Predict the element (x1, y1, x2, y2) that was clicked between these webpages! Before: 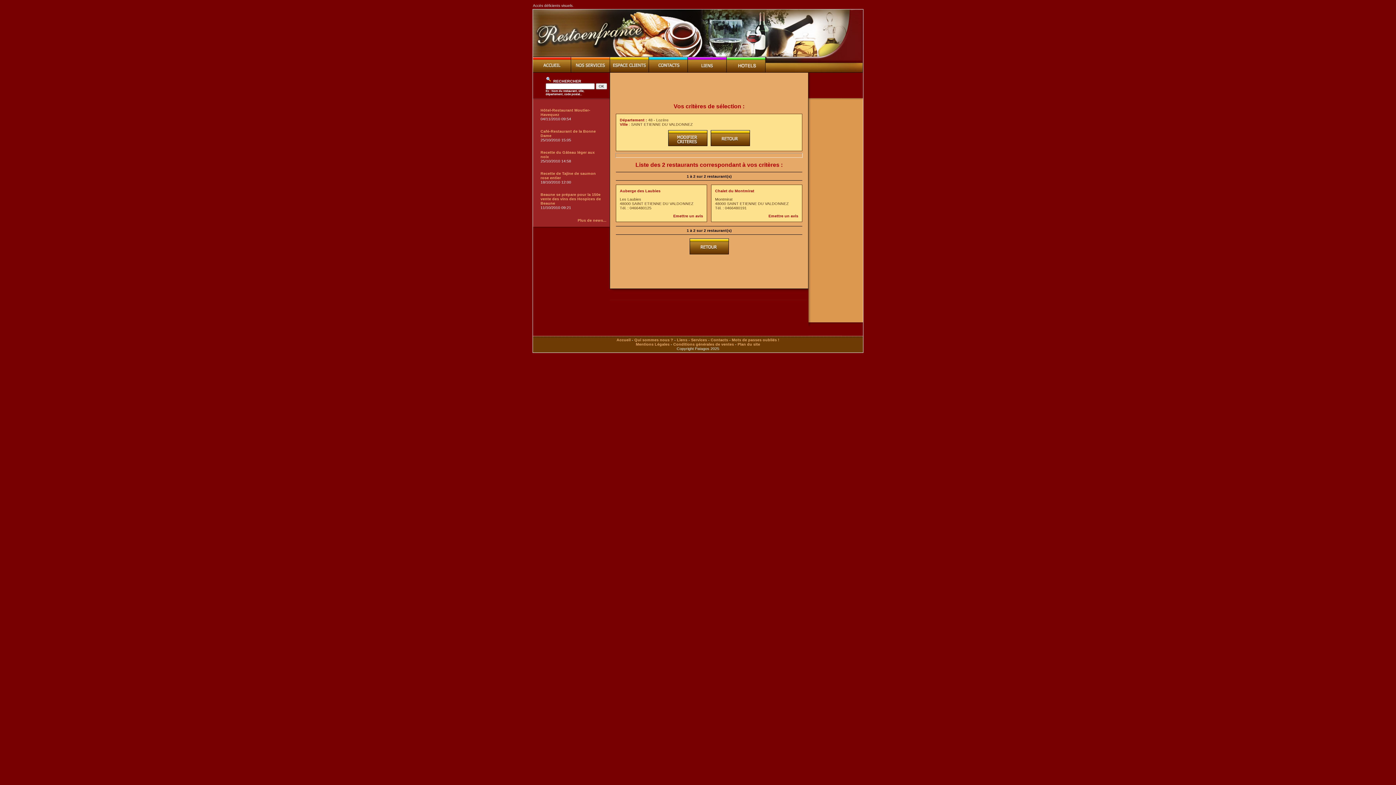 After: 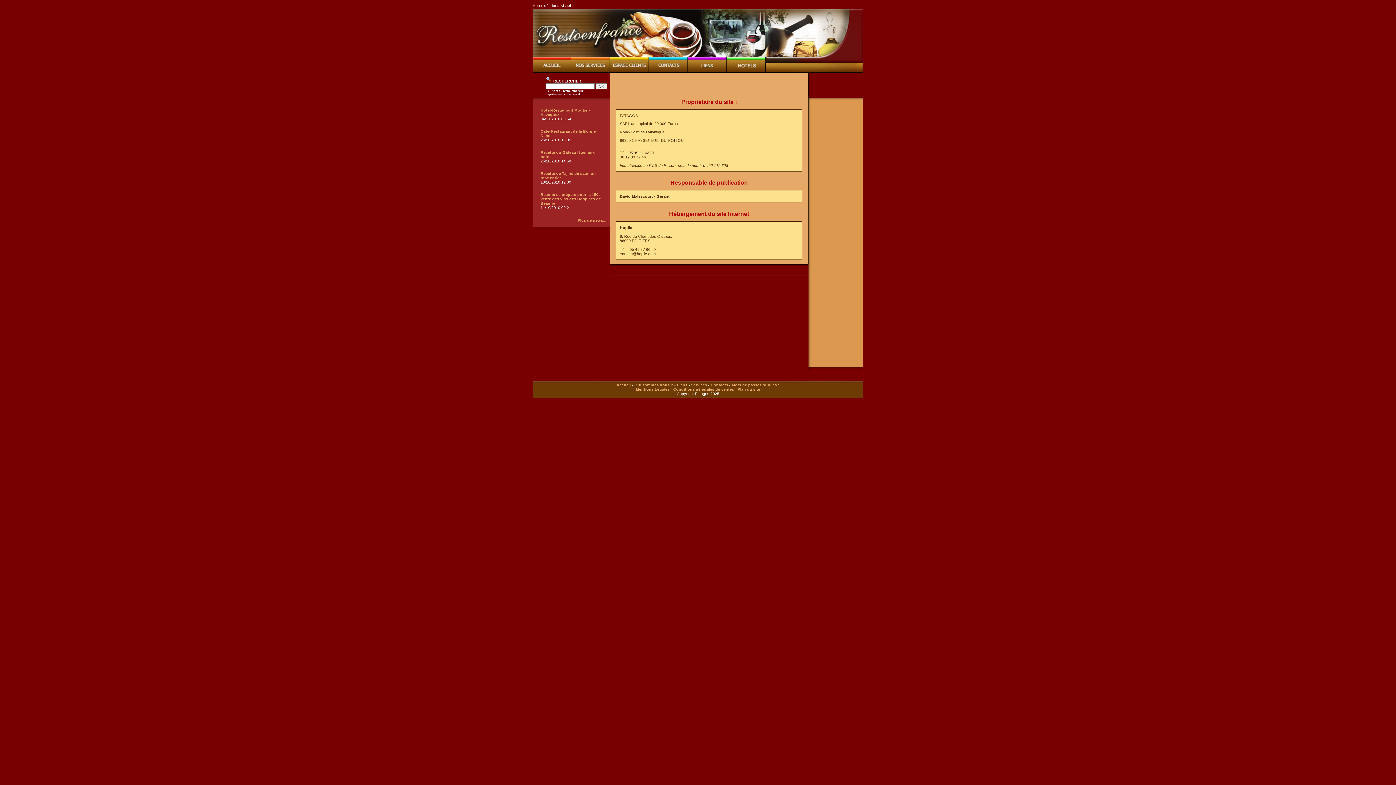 Action: label: Mentions Légales bbox: (636, 342, 669, 346)